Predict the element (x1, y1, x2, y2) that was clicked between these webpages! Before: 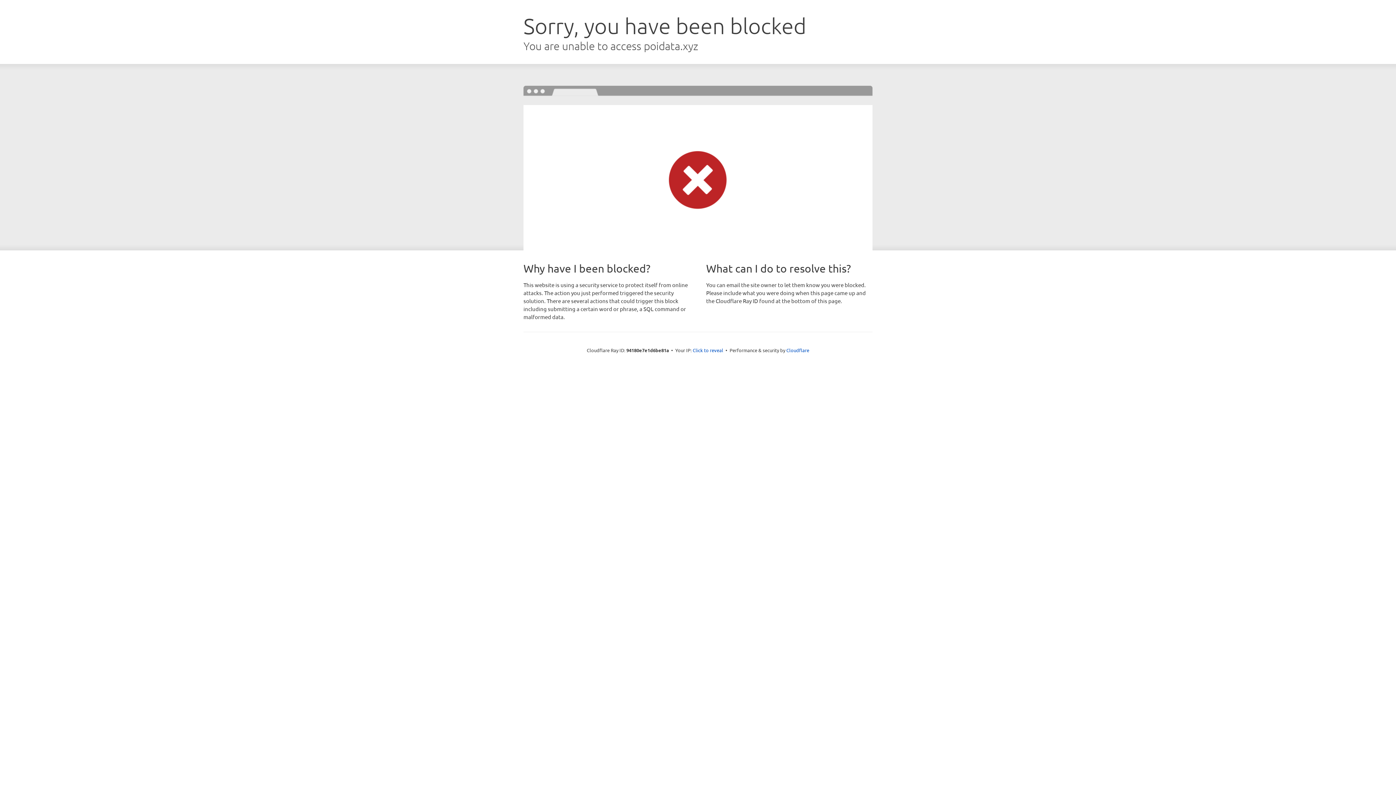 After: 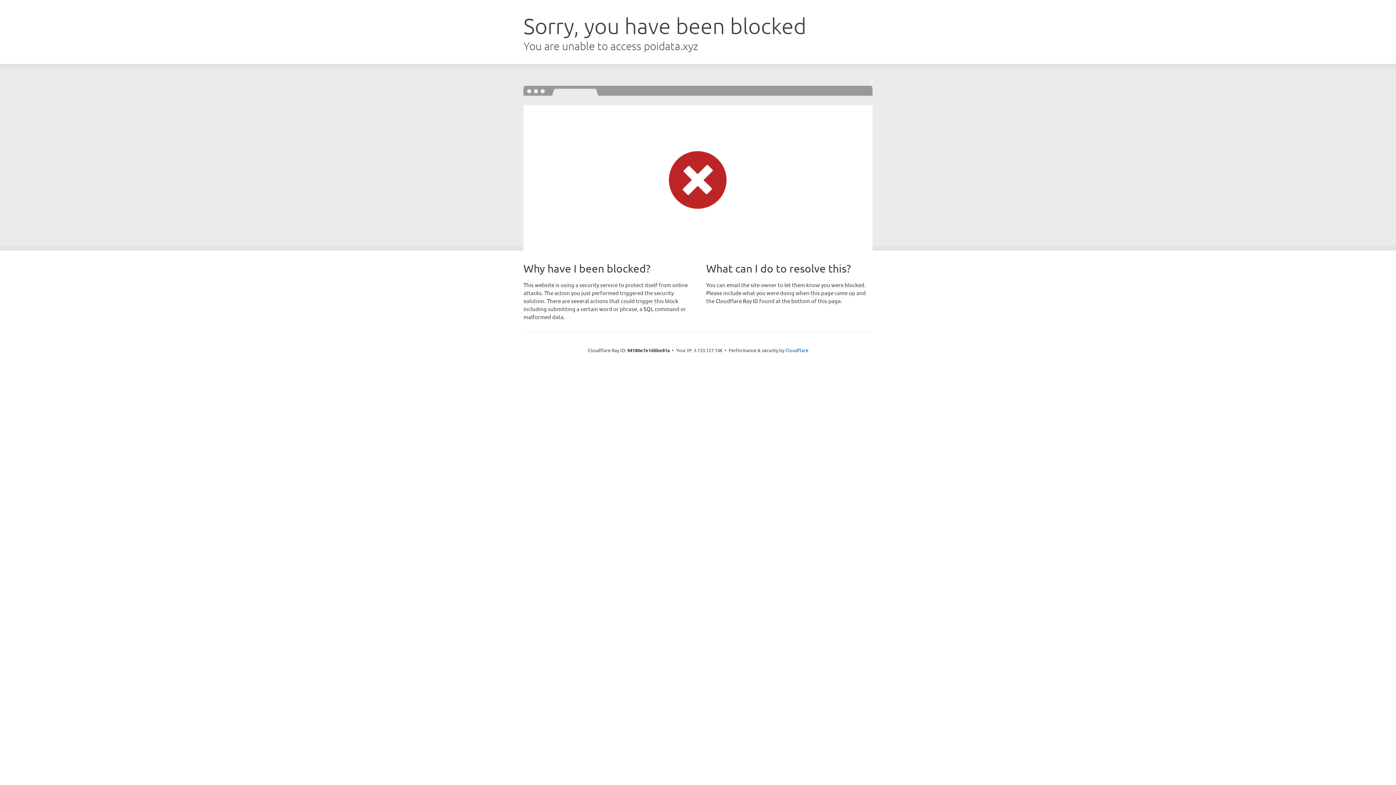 Action: label: Click to reveal bbox: (692, 346, 723, 353)